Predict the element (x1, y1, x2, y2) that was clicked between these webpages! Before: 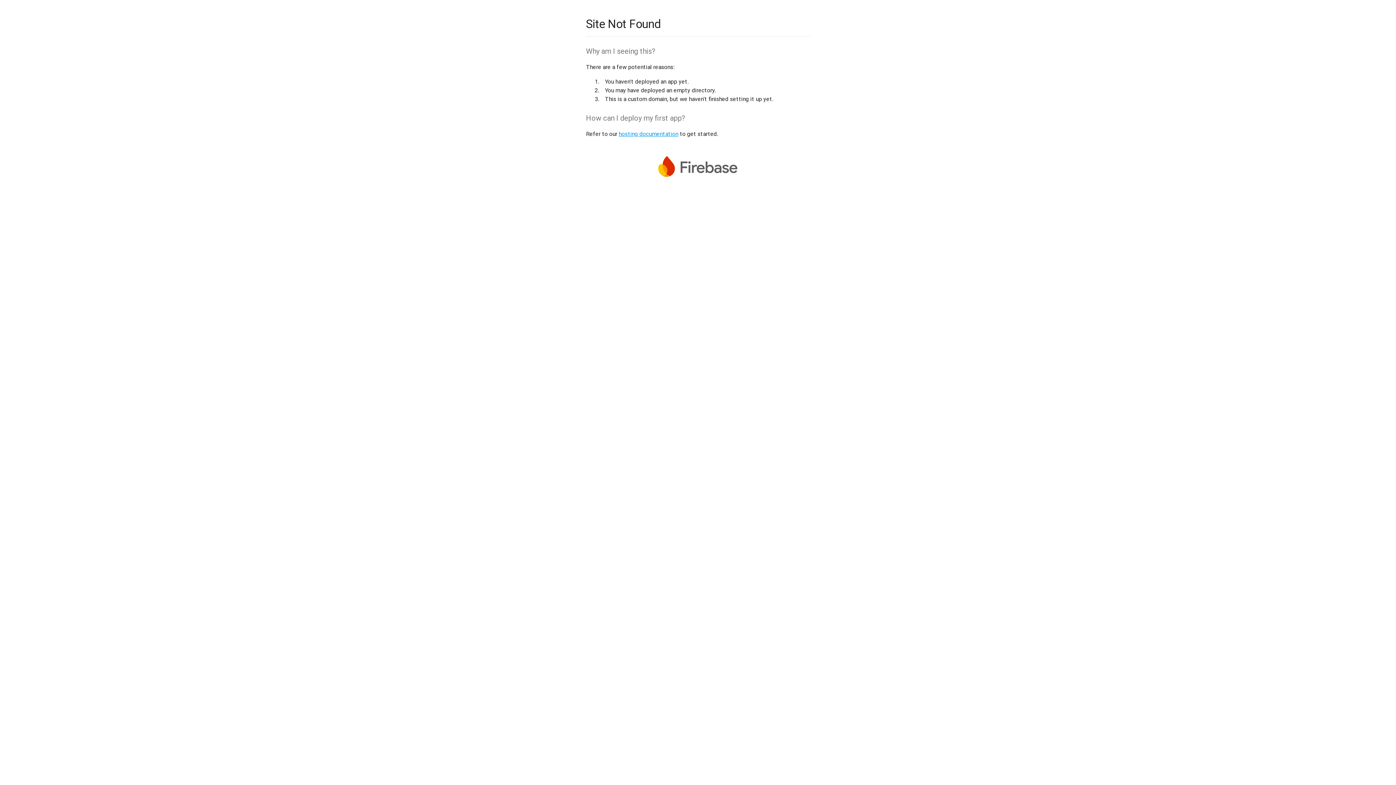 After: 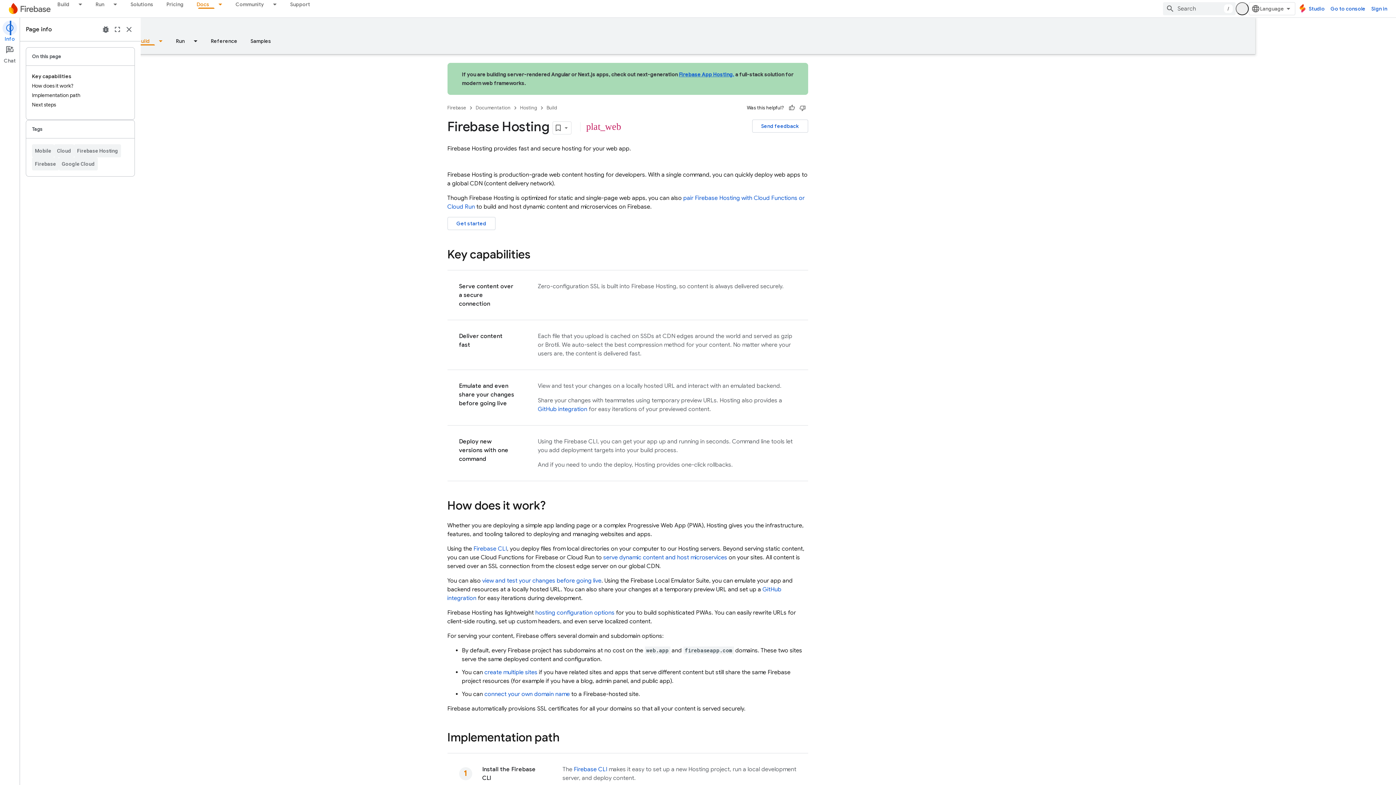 Action: bbox: (618, 130, 678, 137) label: hosting documentation